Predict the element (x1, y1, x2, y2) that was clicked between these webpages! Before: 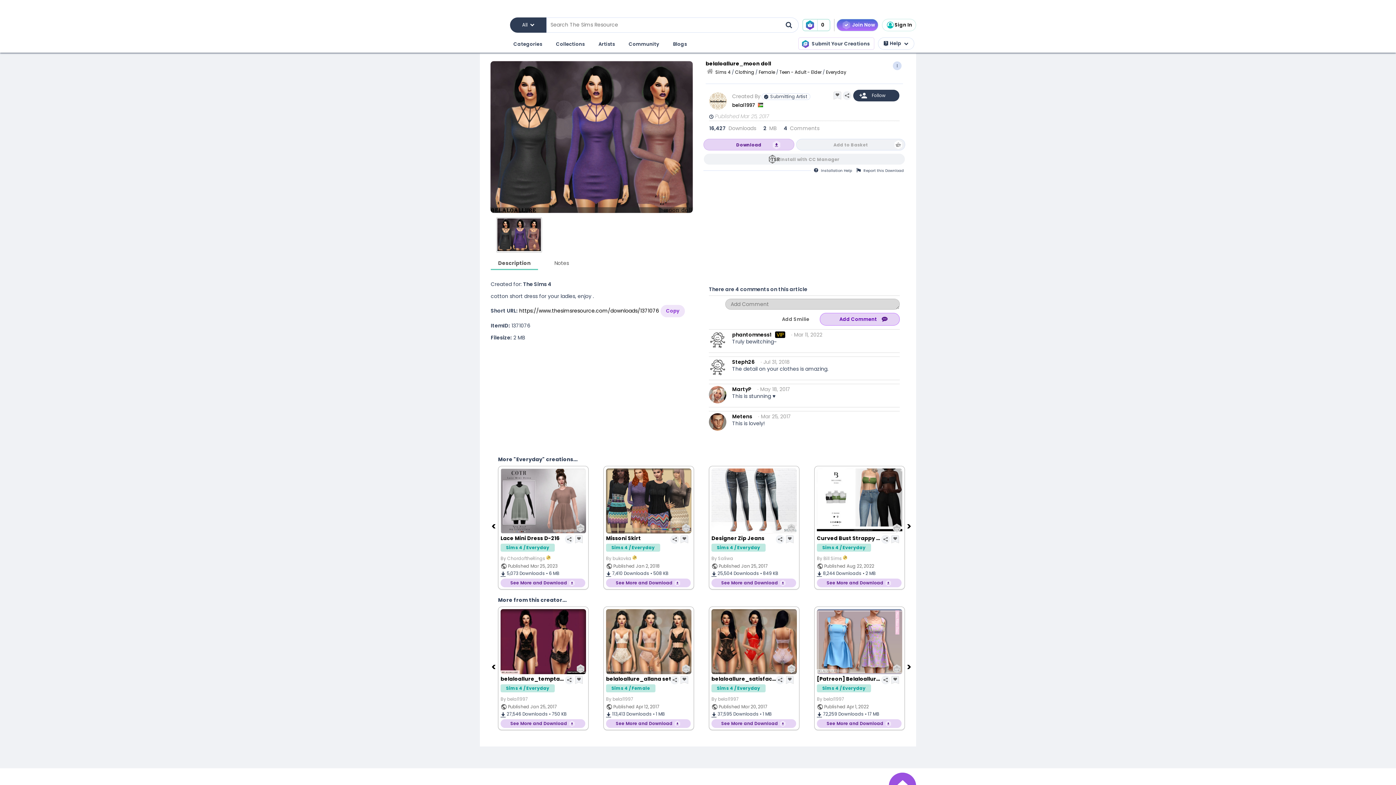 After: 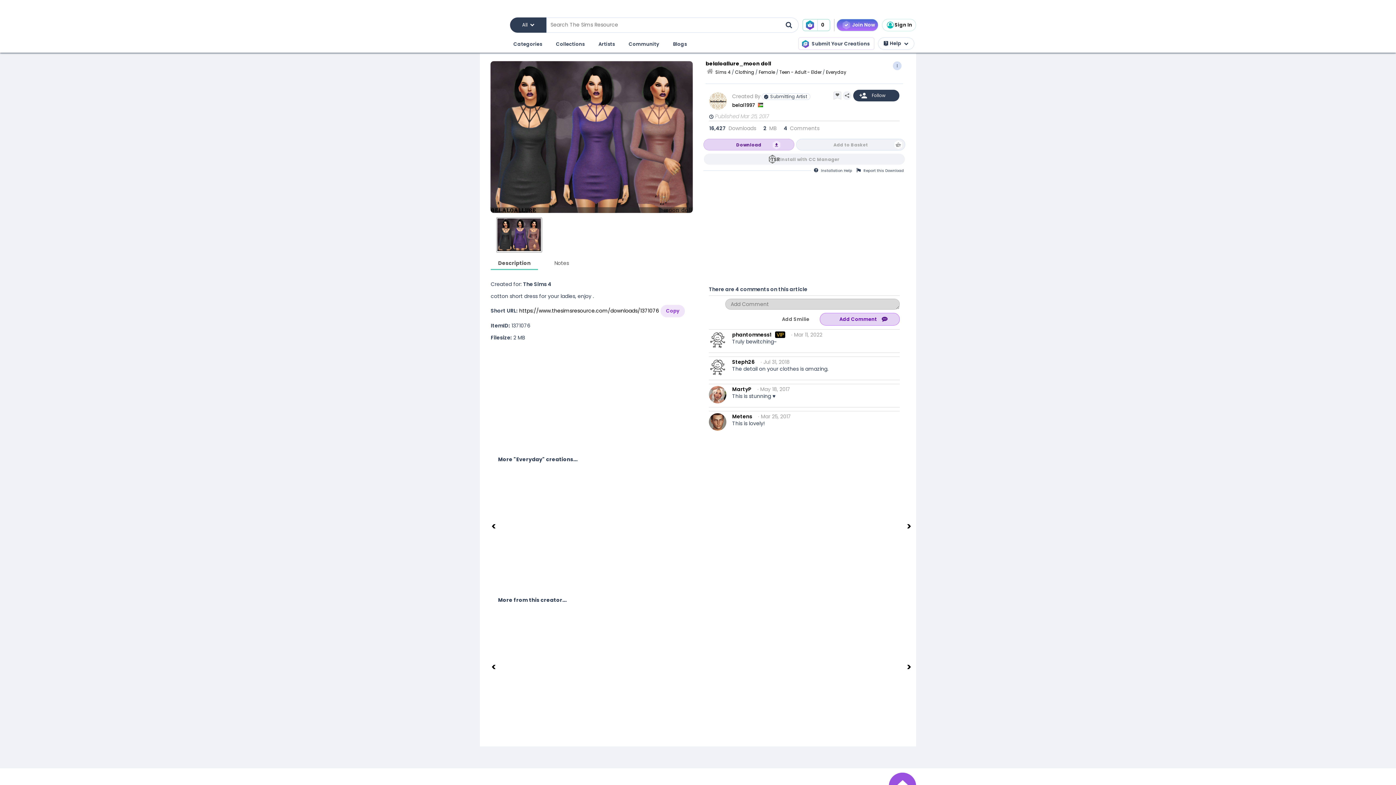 Action: bbox: (496, 217, 542, 252)